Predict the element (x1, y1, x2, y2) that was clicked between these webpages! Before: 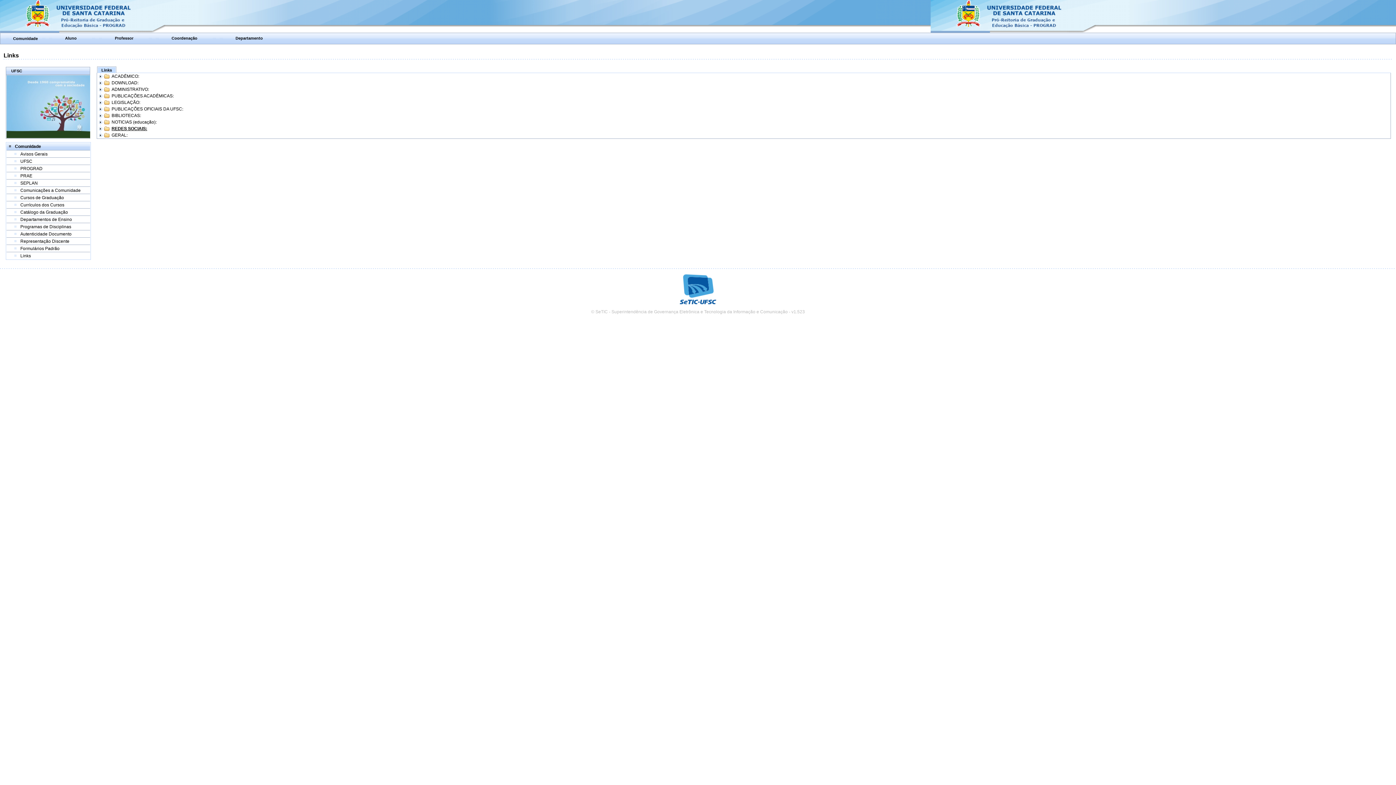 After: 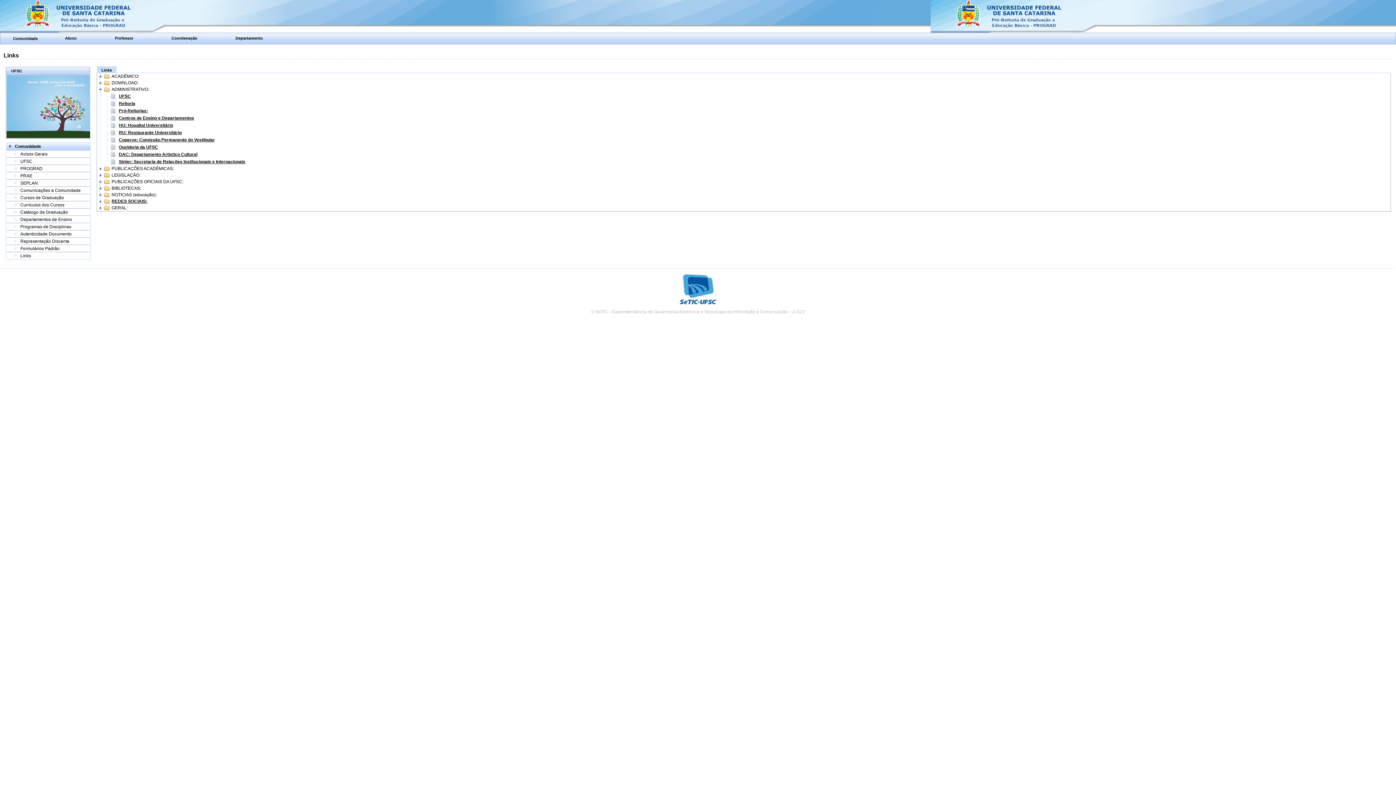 Action: bbox: (97, 86, 103, 92)